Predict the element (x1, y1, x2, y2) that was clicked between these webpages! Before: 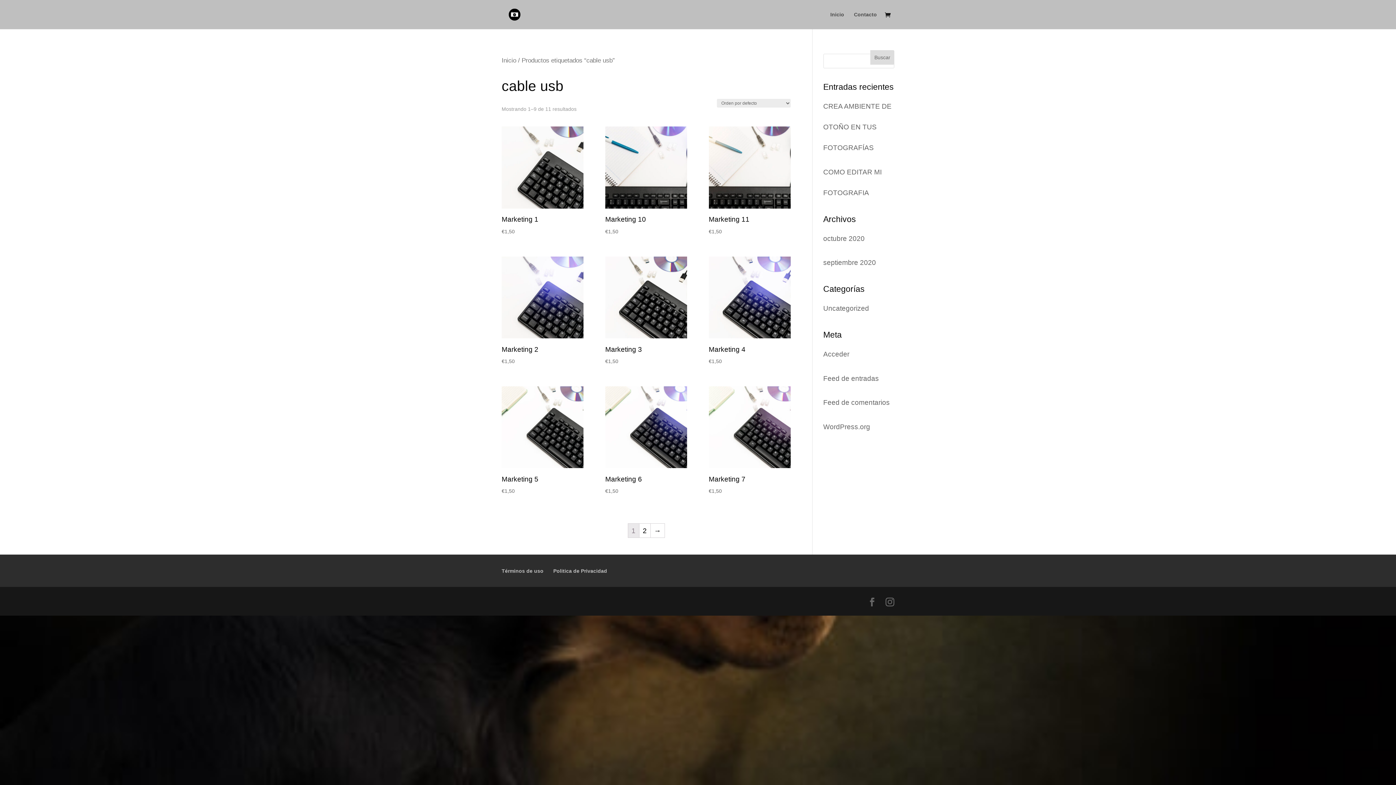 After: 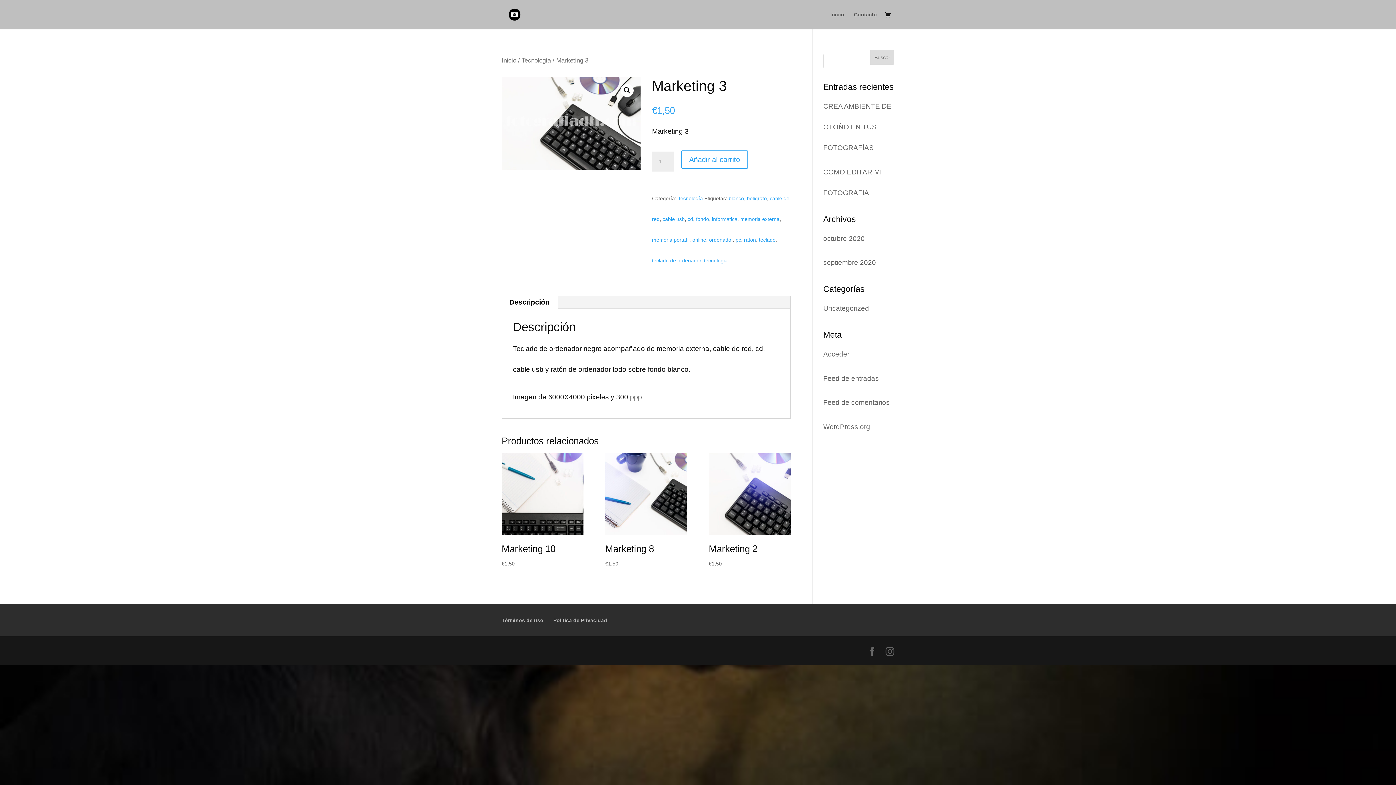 Action: label: Marketing 3
€1,50 bbox: (605, 341, 687, 365)